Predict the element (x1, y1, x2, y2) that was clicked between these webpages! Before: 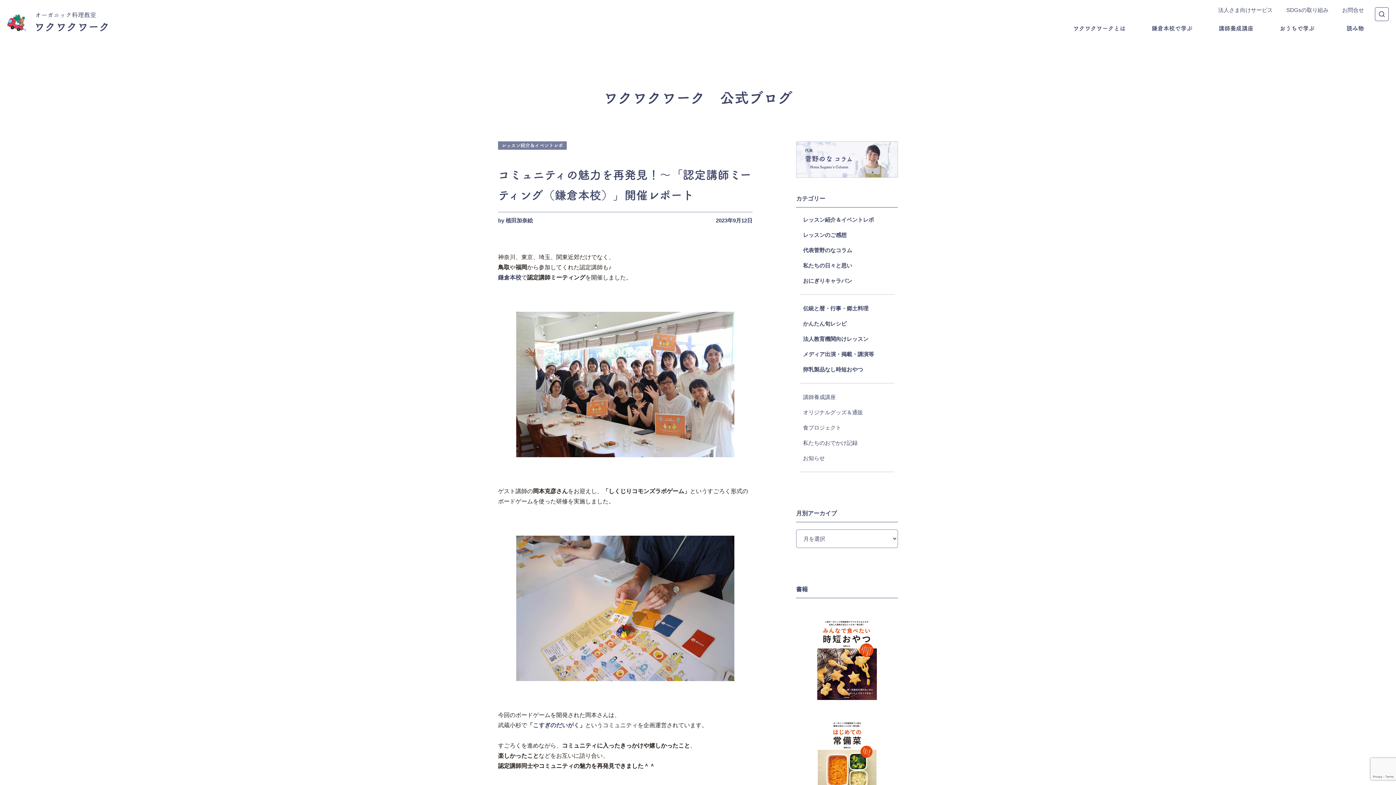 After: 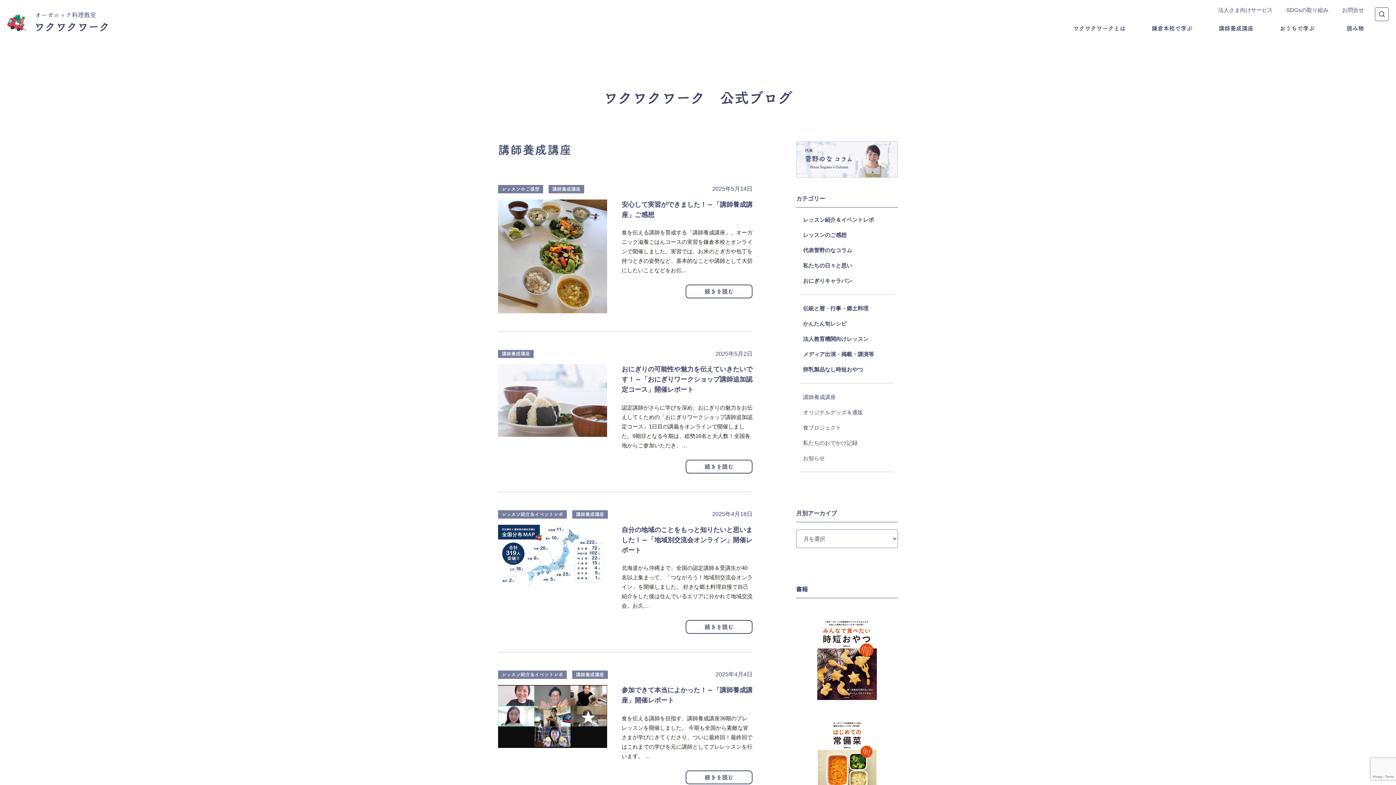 Action: bbox: (803, 394, 836, 400) label: 講師養成講座